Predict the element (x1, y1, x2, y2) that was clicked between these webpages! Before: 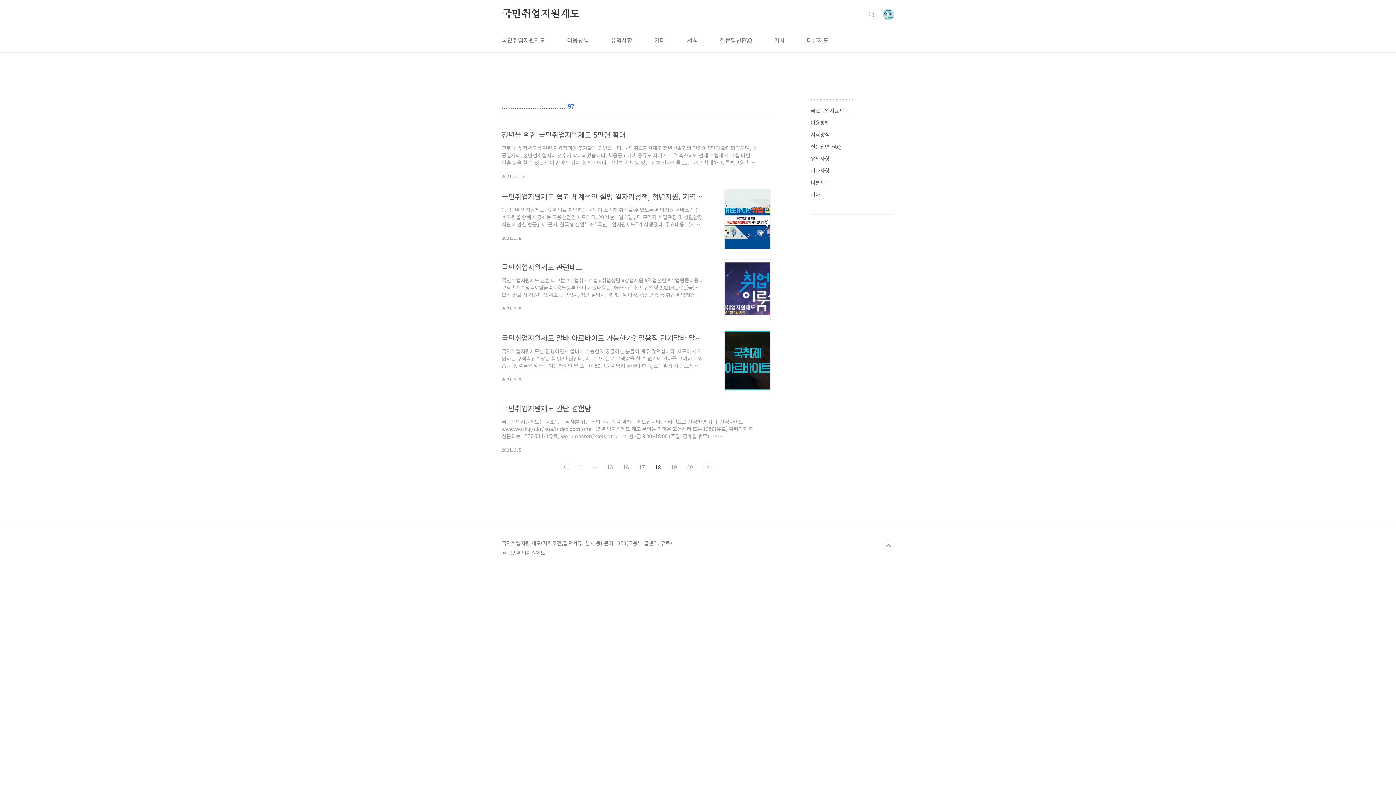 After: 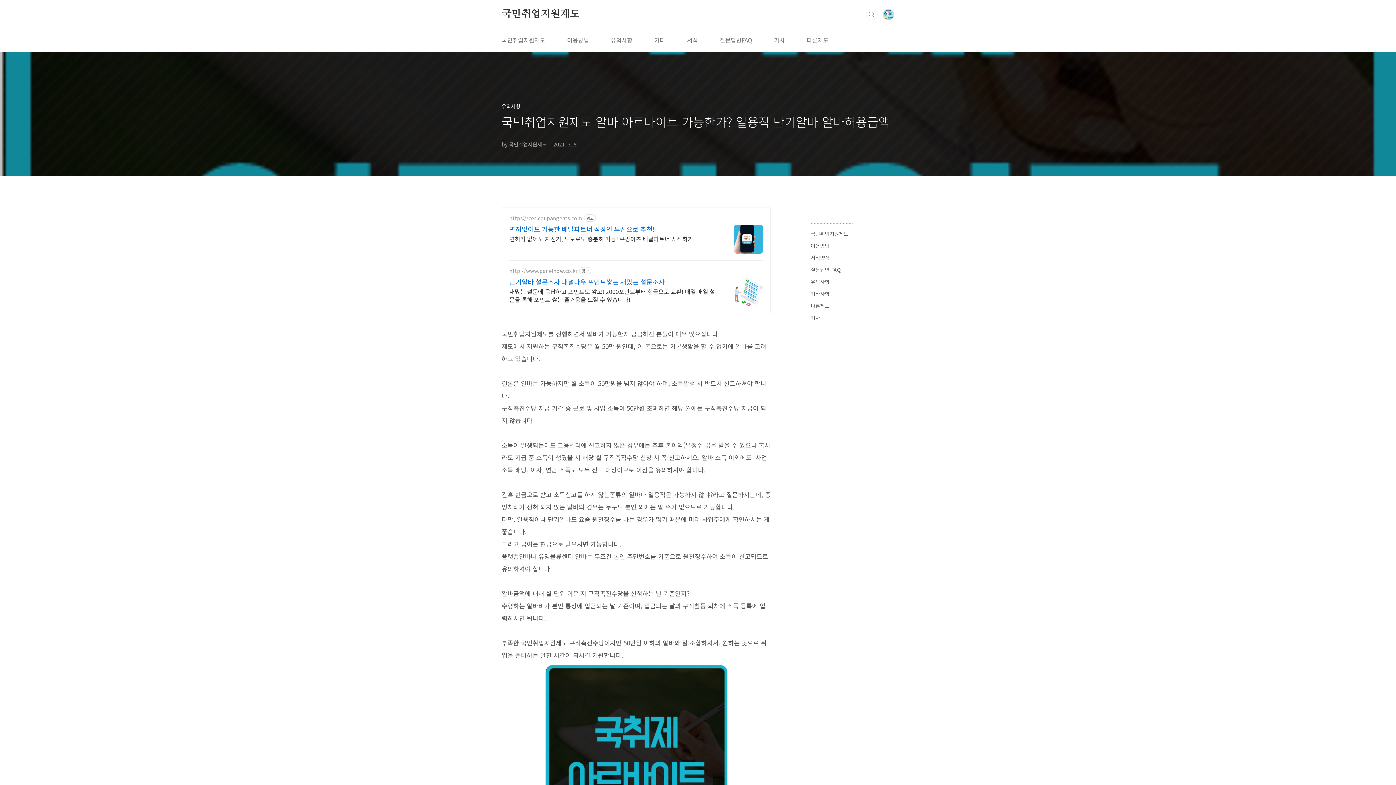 Action: bbox: (501, 330, 770, 382) label: 국민취업지원제도 알바 아르바이트 가능한가? 일용직 단기알바 알바허용금액
국민취업지원제도를 진행하면서 알바가 가능한지 궁금하신 분들이 매우 많으십니다. 제도에서 지원하는 구직촉진수당은 월 50만 원인데, 이 돈으로는 기본생활을 할 수 없기에 알바를 고려하고 있습니다. 결론은 알바는 가능하지만 월 소득이 50만원을 넘지 않아야 하며, 소득발생 시 반드시 신고하셔야 합니다. 구직촉진수당 지급 기간 중 근로 및 사업 소득이 50만원 초과하면 해당 월에는 구직촉진수당 지급이 되지 않습니다 소득이 발생되는데도 고용센터에 신고하지 않은 경우에는 추후 불이익(부정수급)을 받을 수 있으니 혹시라도 지급 중 소득이 생겼을 시 해당 월 구직촉직수당 신청 시 꼭 신고하세요. 알바 소득 이외에도 사업소득 배당, 이자, 연금 소득도 모두 신고 대상이므로 이점을 유의하셔야 합니다. 간혹 현금으로 받고..
2021. 3. 8.